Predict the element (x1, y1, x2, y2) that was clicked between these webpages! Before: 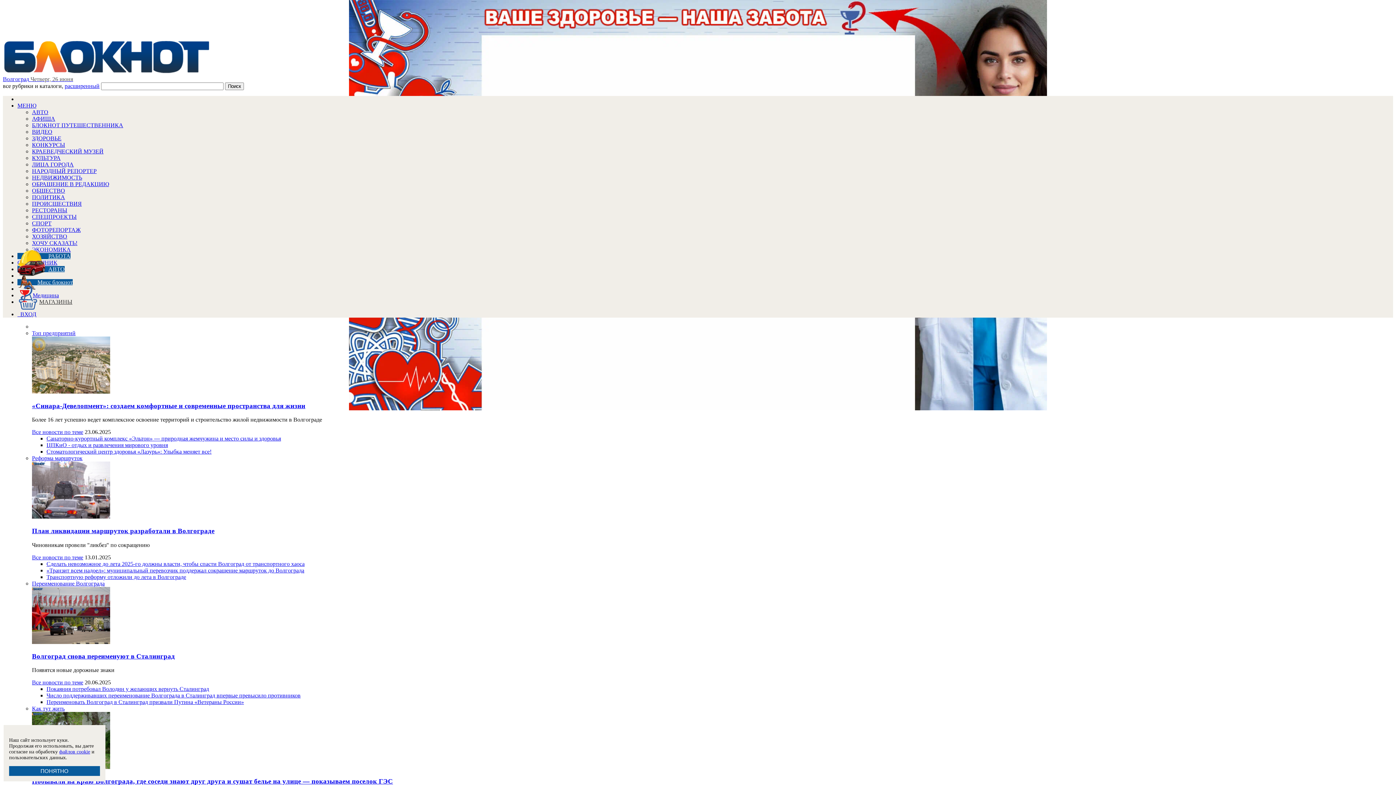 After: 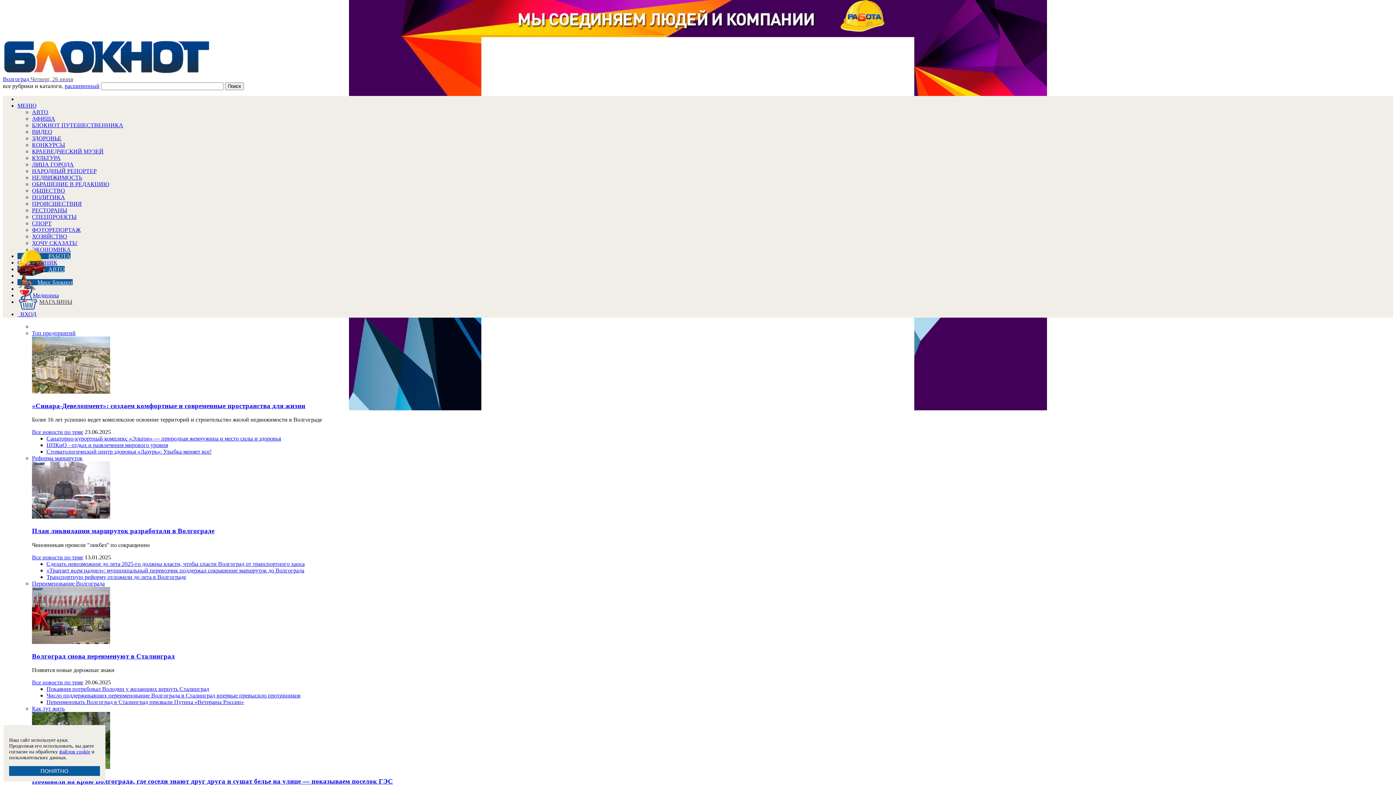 Action: bbox: (32, 213, 76, 220) label: СПЕЦПРОЕКТЫ